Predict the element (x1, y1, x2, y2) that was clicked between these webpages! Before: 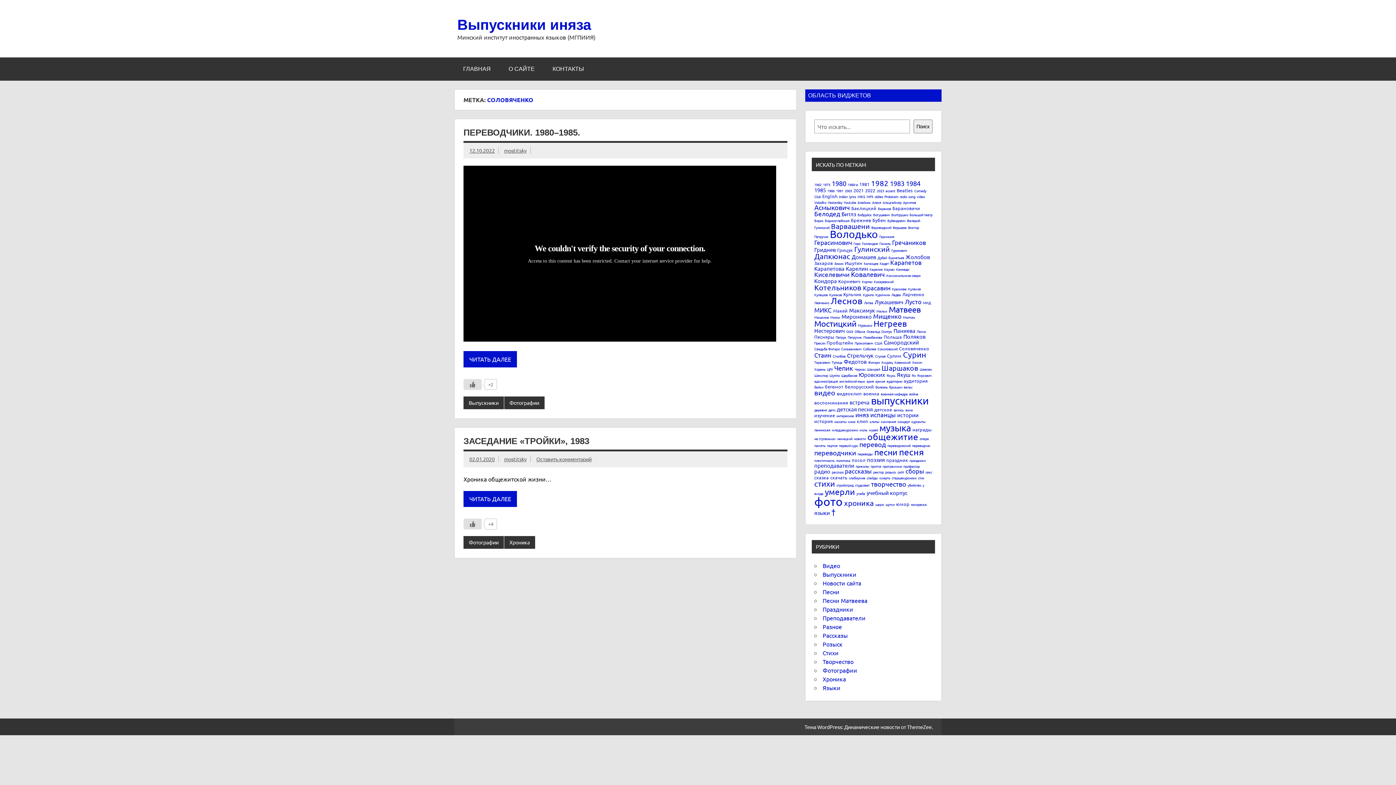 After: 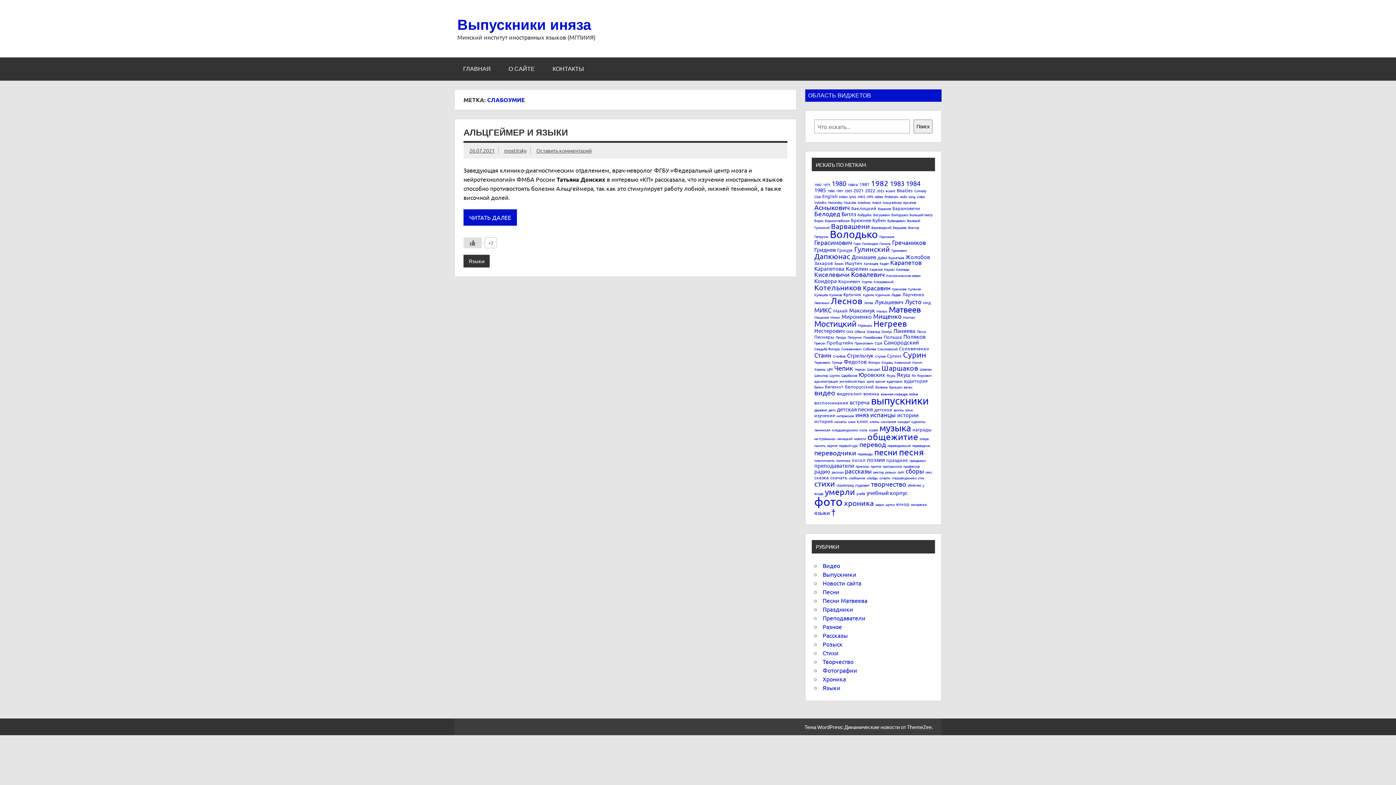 Action: bbox: (849, 475, 865, 480) label: слабоумие (1 элемент)